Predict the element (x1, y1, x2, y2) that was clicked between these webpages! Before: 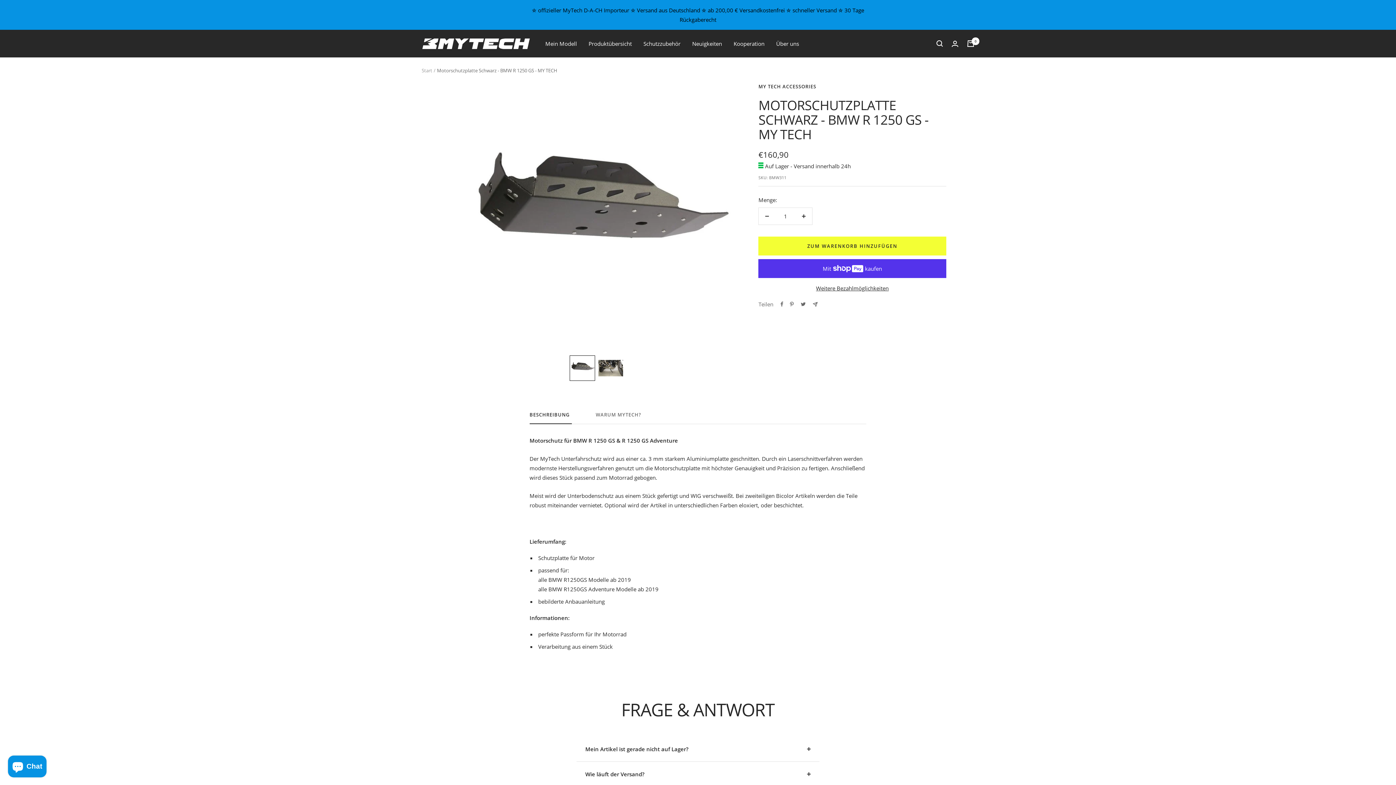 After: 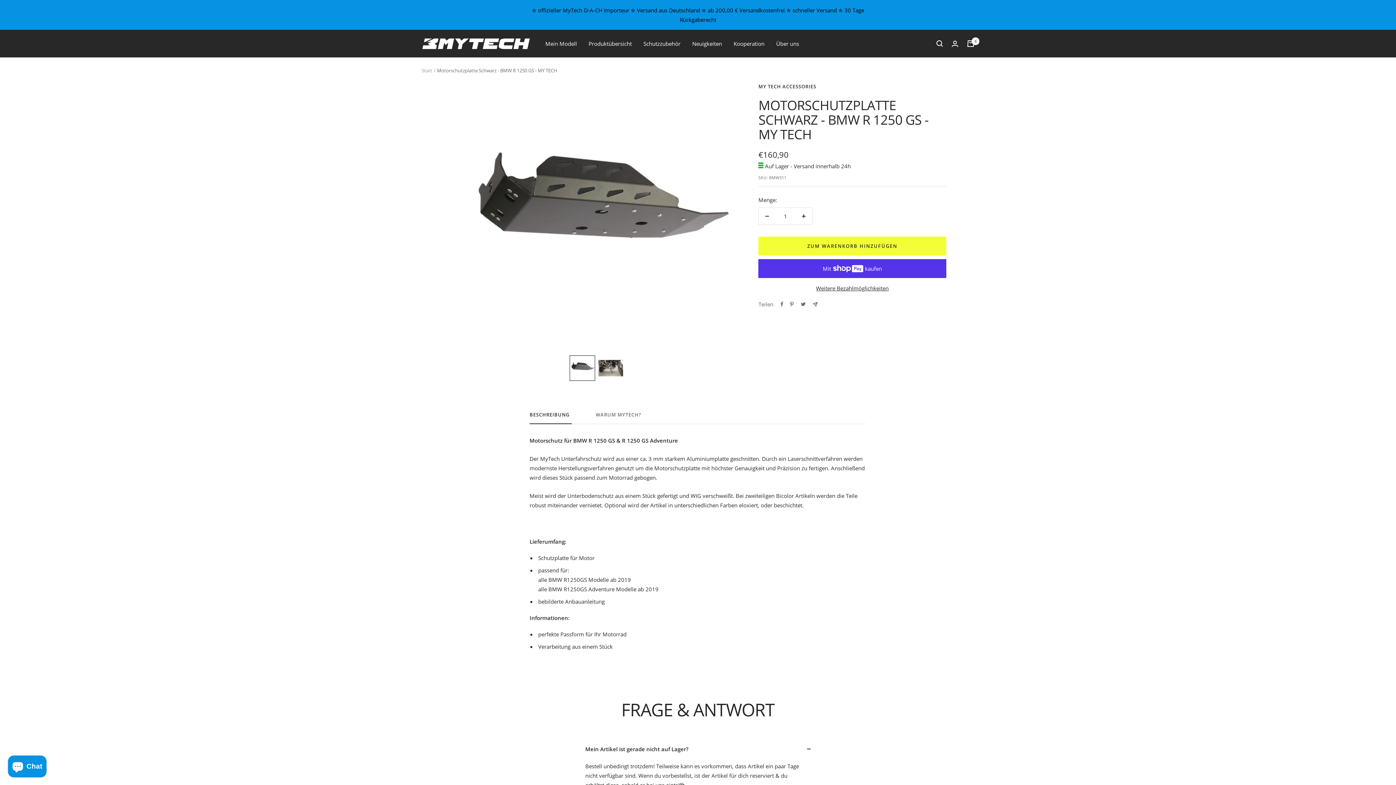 Action: label: Mein Artikel ist gerade nicht auf Lager? bbox: (576, 737, 819, 761)